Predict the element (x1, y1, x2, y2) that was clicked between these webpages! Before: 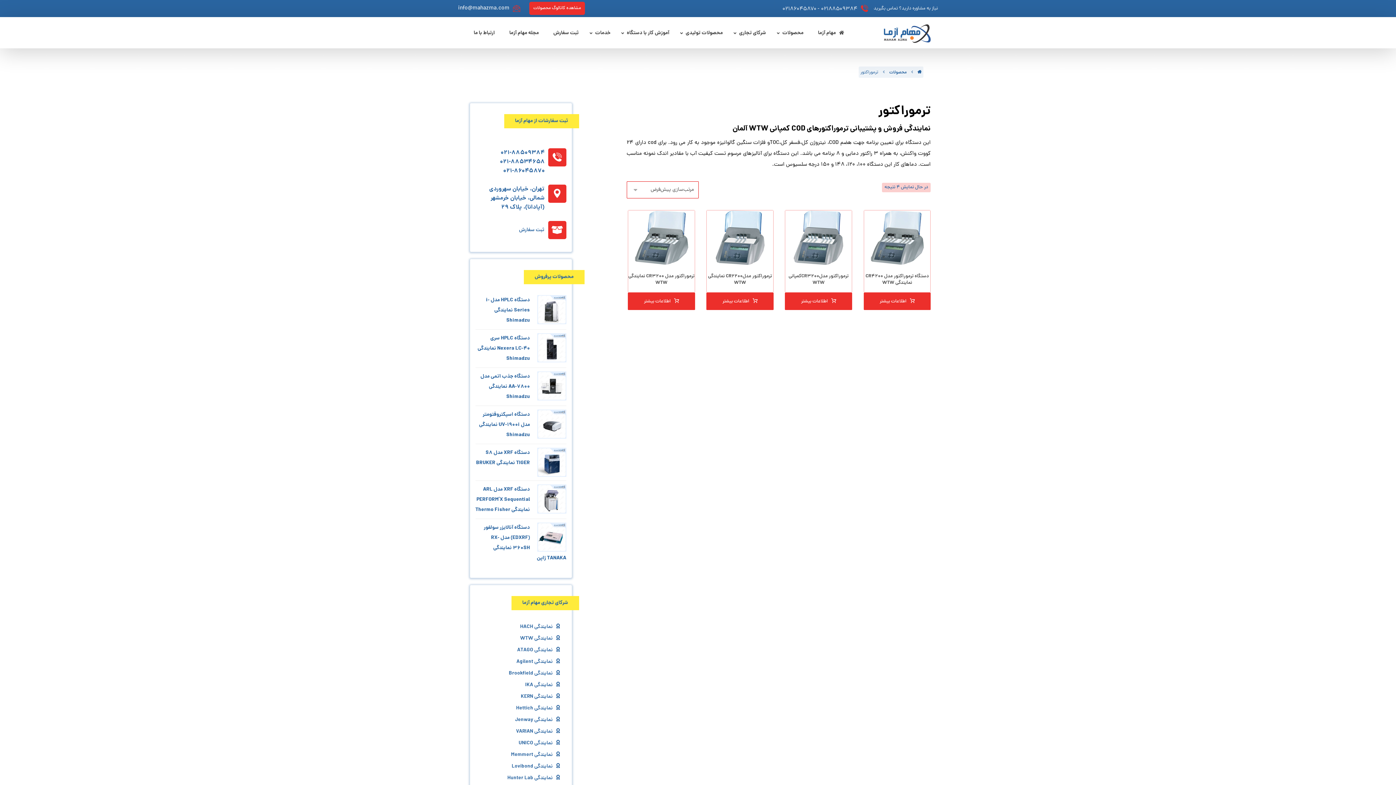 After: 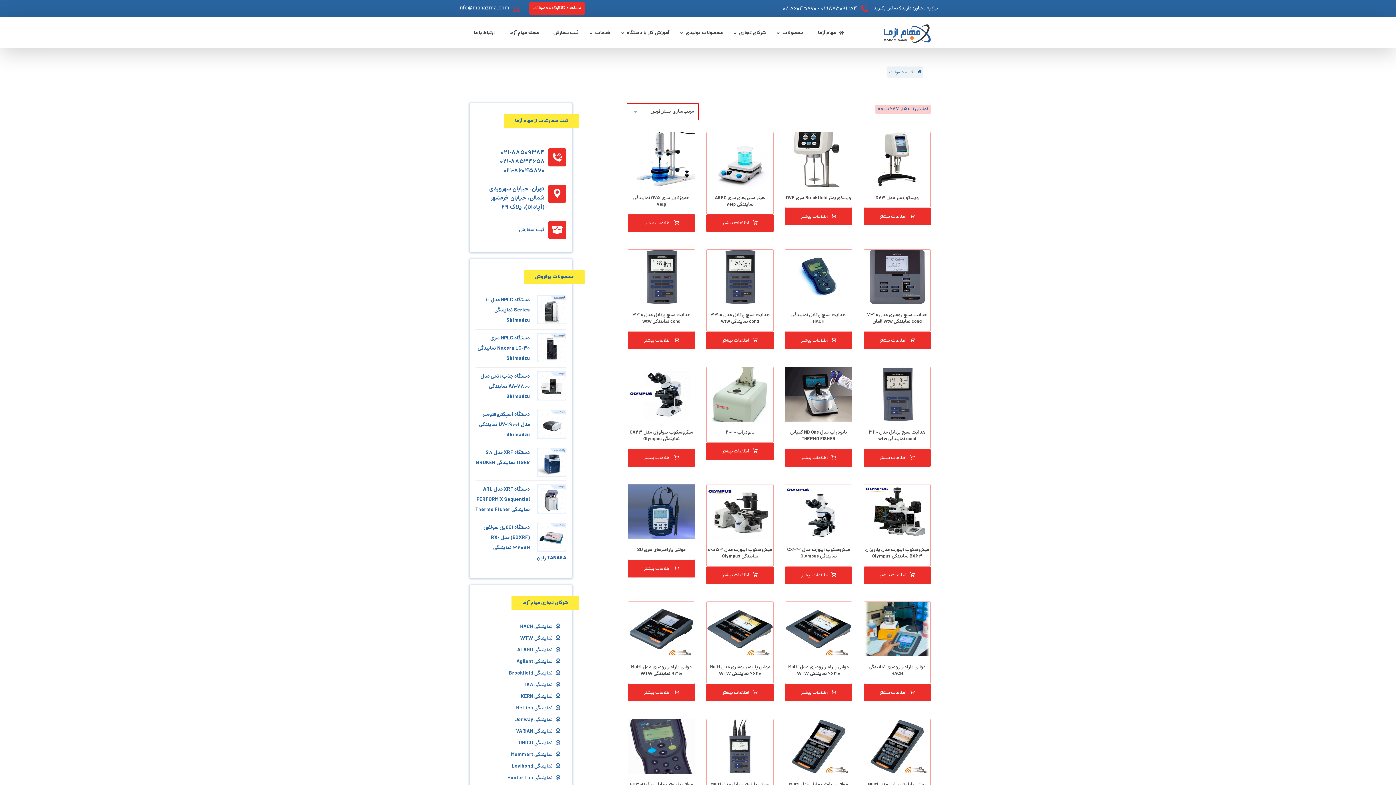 Action: bbox: (773, 25, 810, 41) label: محصولات